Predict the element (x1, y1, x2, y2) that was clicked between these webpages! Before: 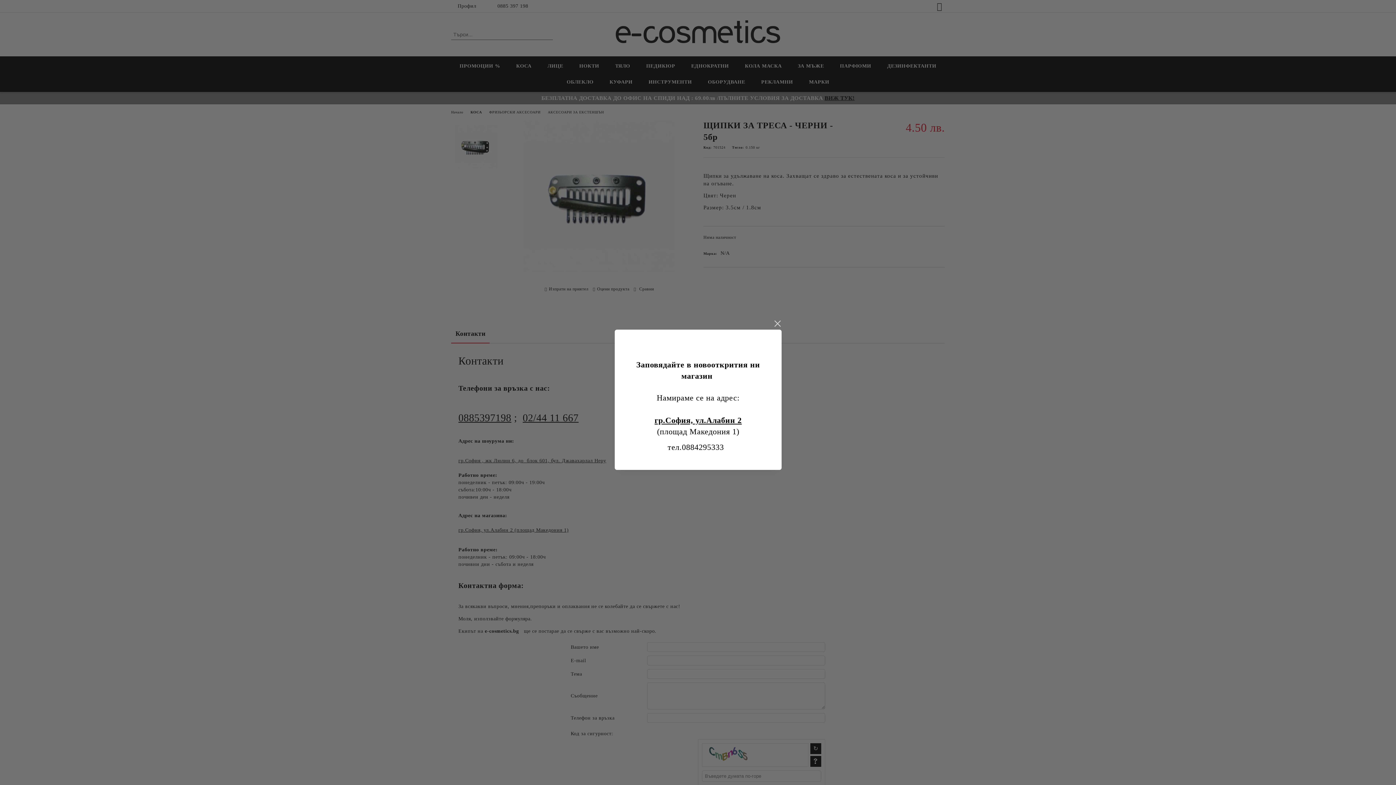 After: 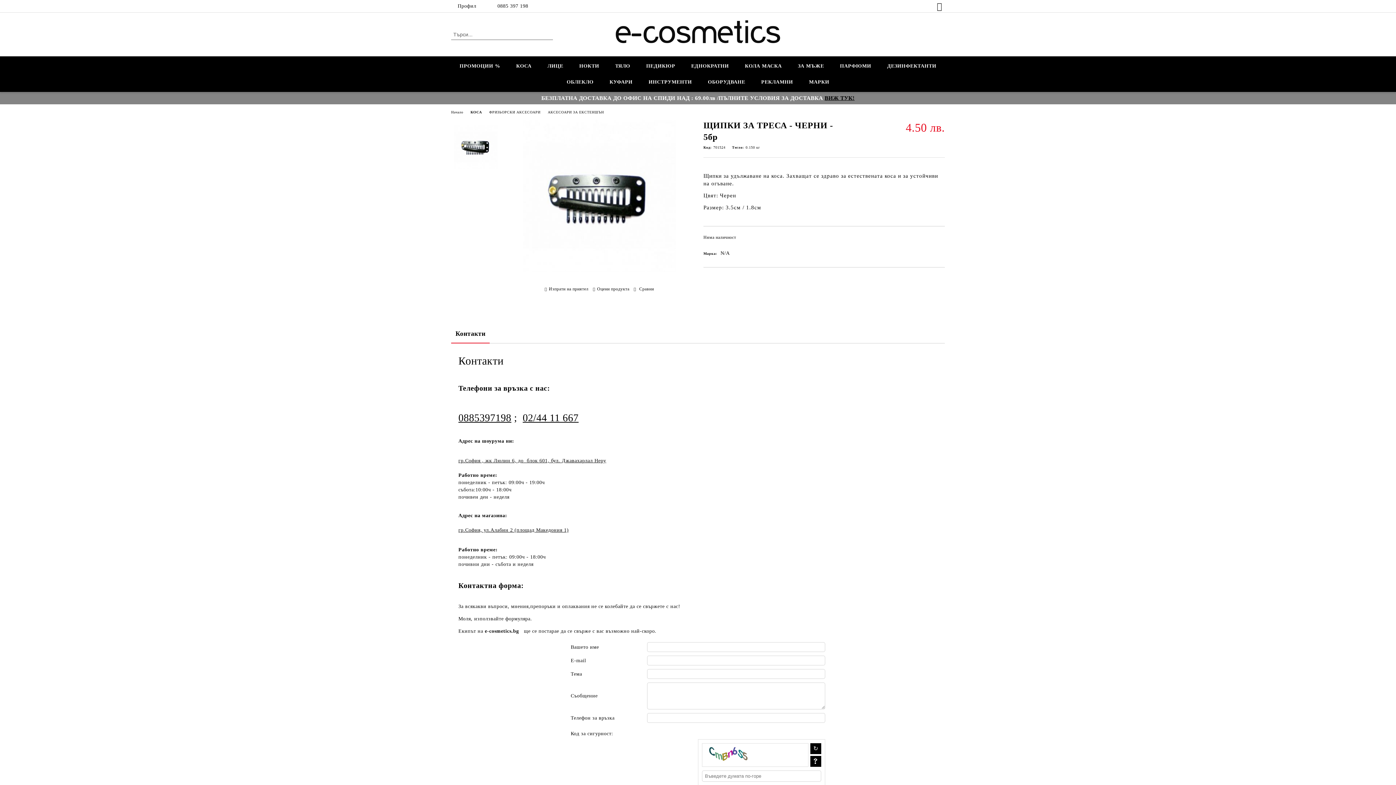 Action: bbox: (773, 319, 781, 328) label: close